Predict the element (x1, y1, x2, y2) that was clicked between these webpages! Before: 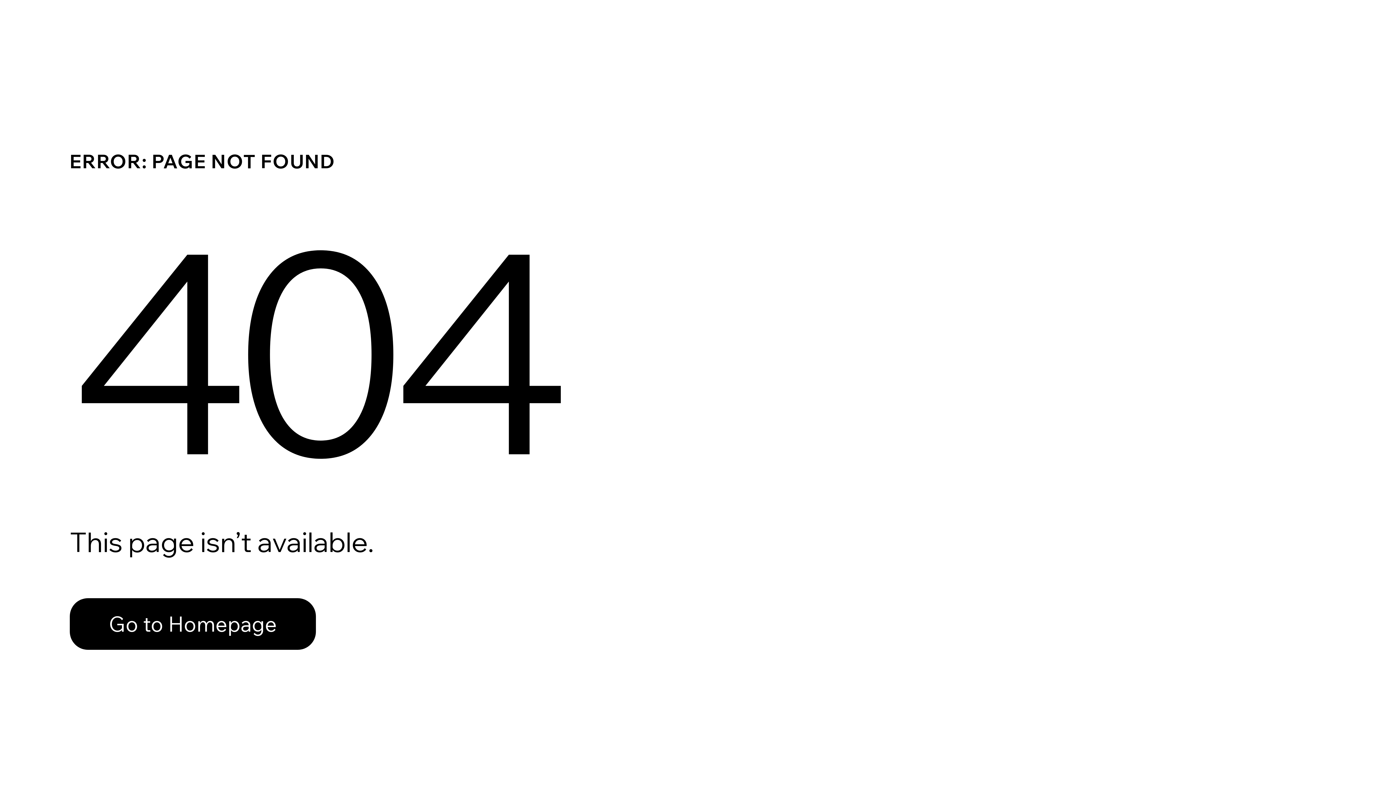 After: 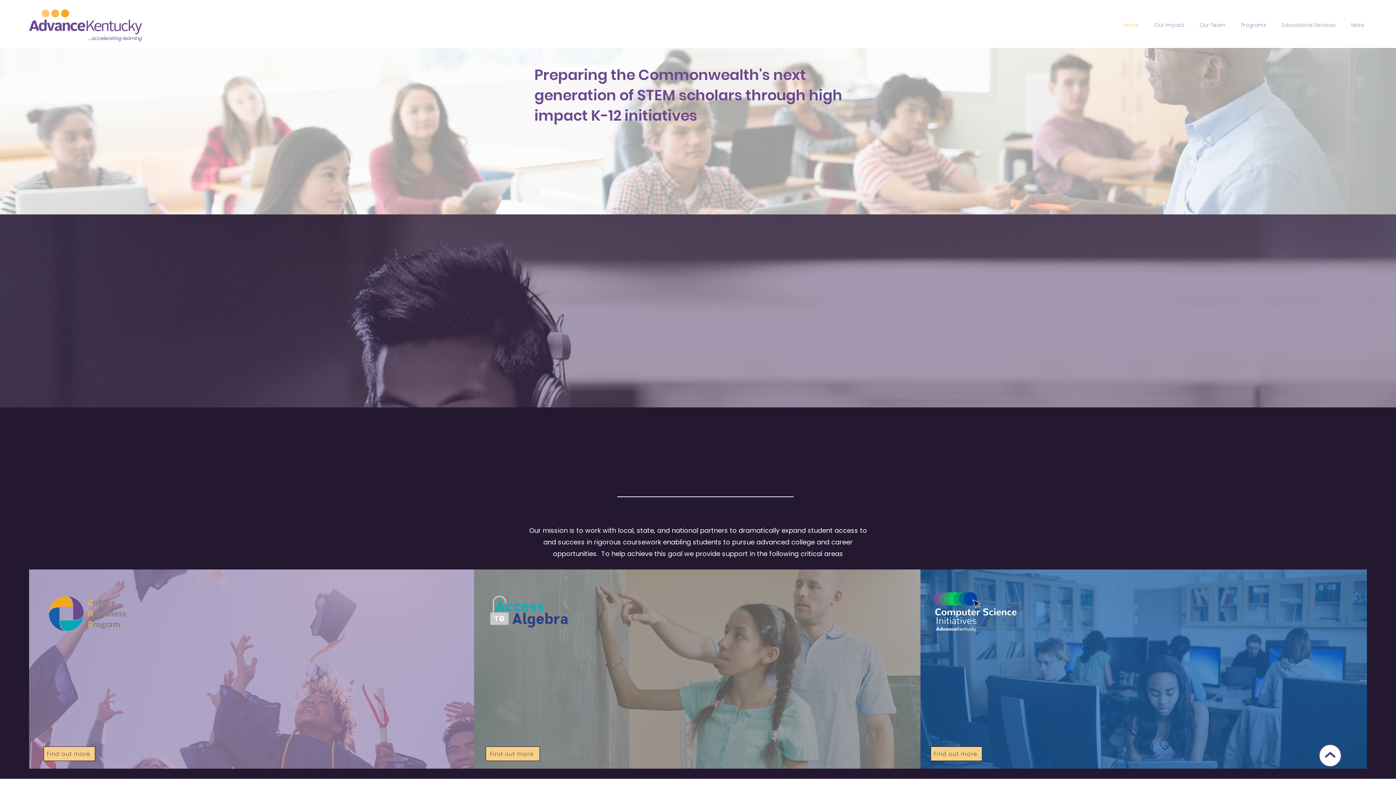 Action: label: Go to Homepage bbox: (69, 598, 316, 650)